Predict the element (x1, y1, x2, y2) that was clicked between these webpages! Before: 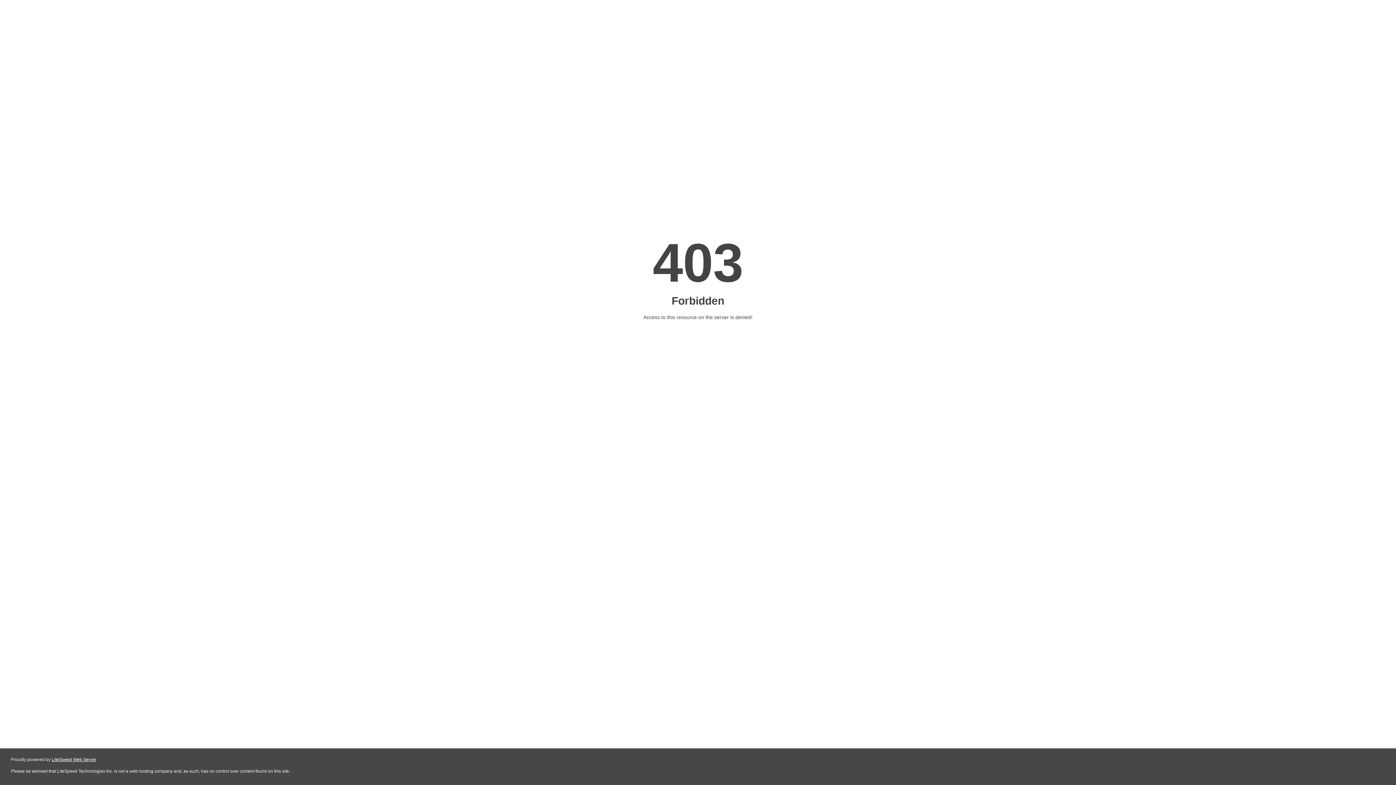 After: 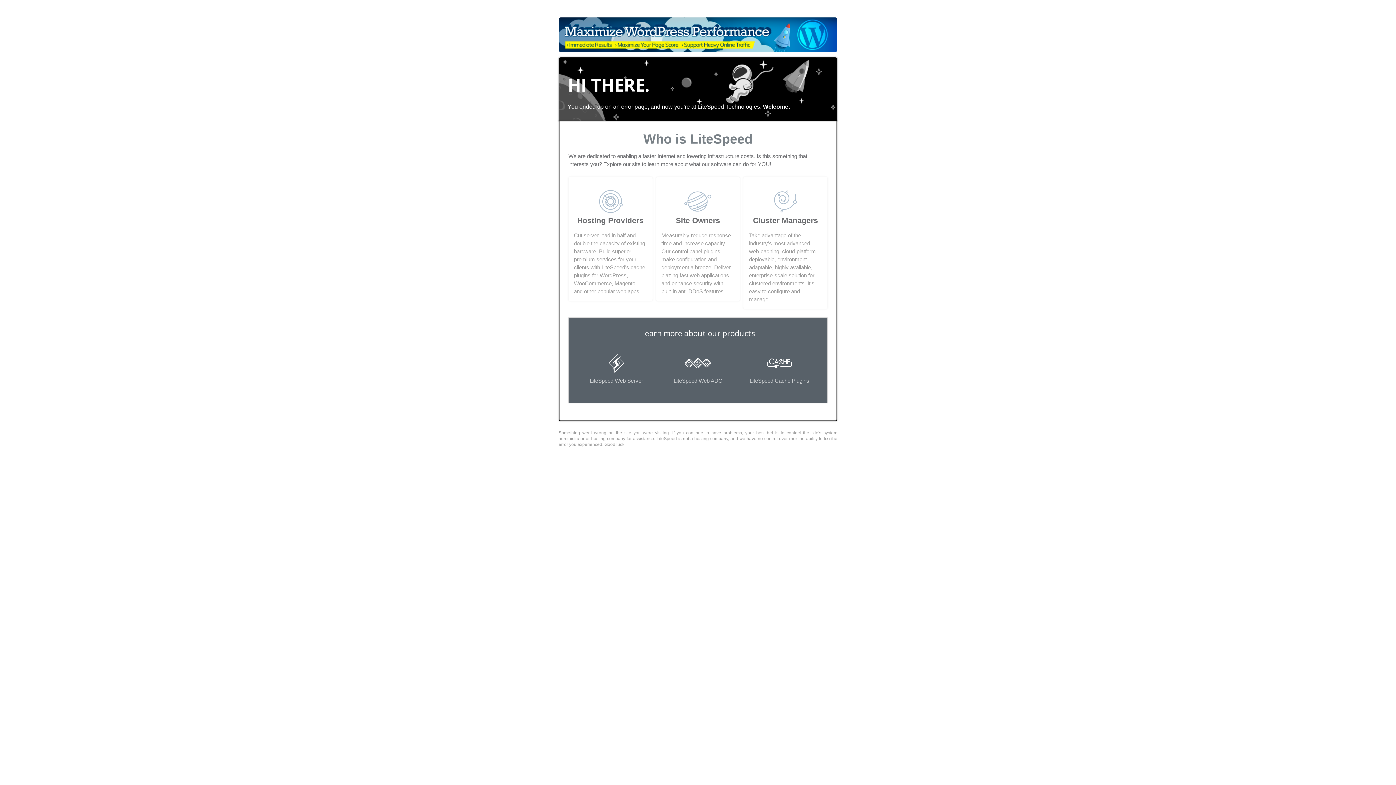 Action: label: LiteSpeed Web Server bbox: (51, 757, 96, 762)